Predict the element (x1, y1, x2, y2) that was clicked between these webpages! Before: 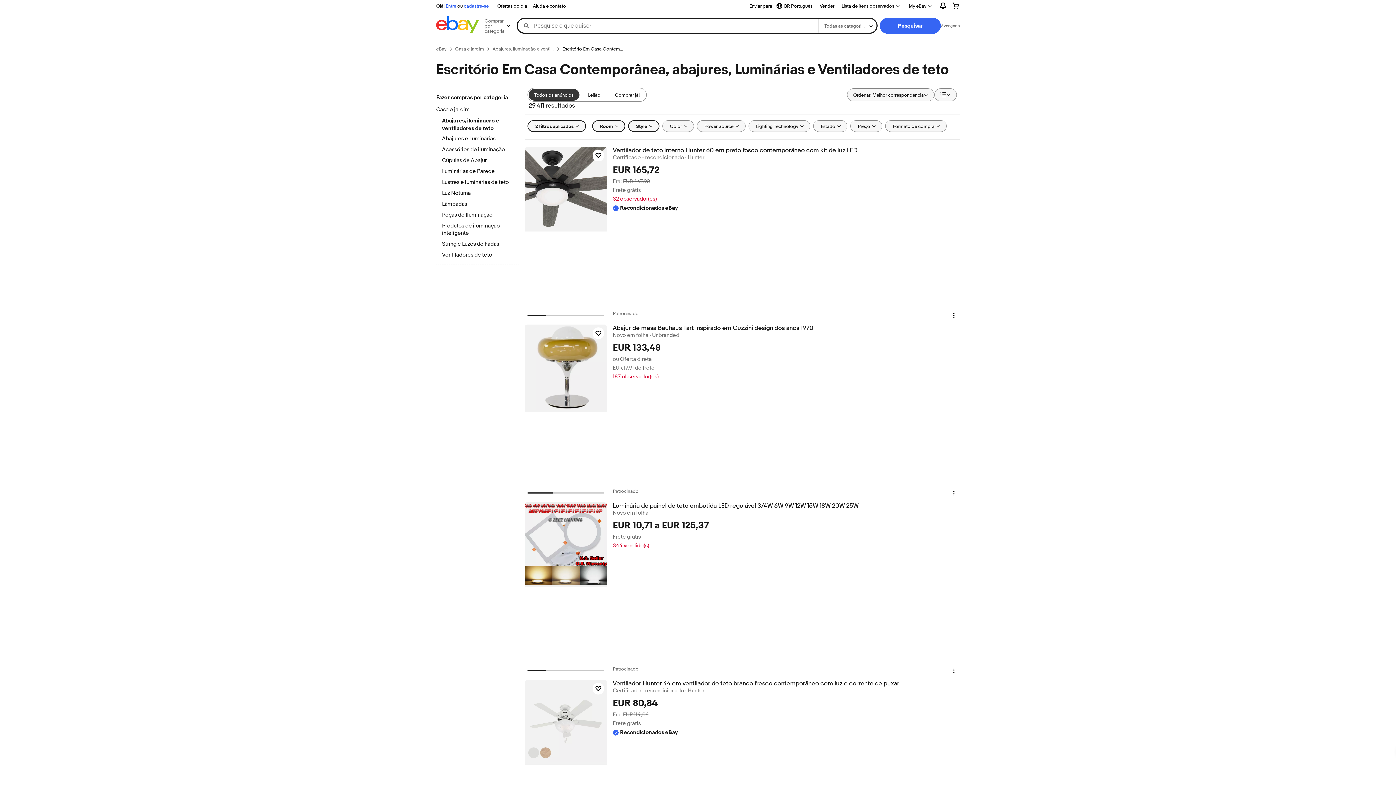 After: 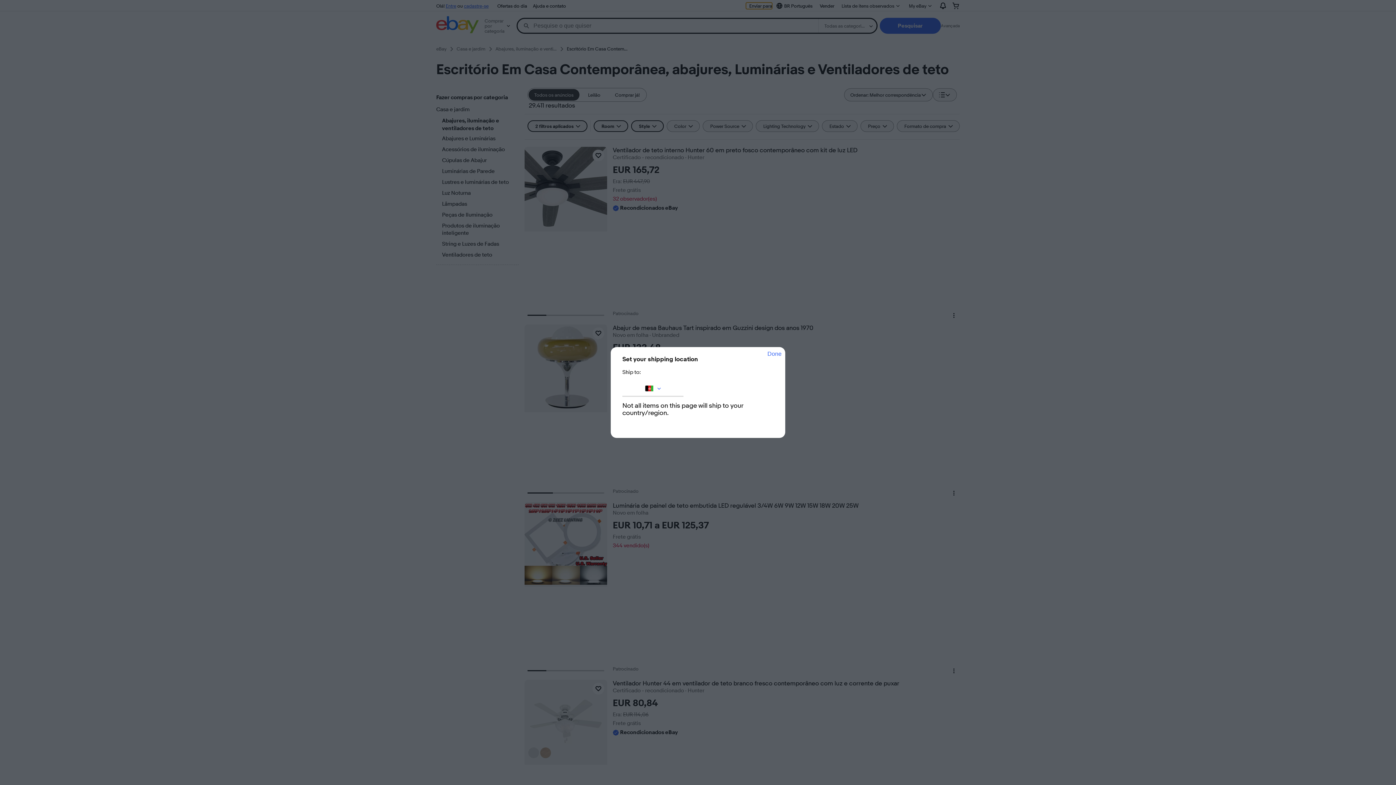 Action: bbox: (746, 2, 772, 9) label: Enviar para